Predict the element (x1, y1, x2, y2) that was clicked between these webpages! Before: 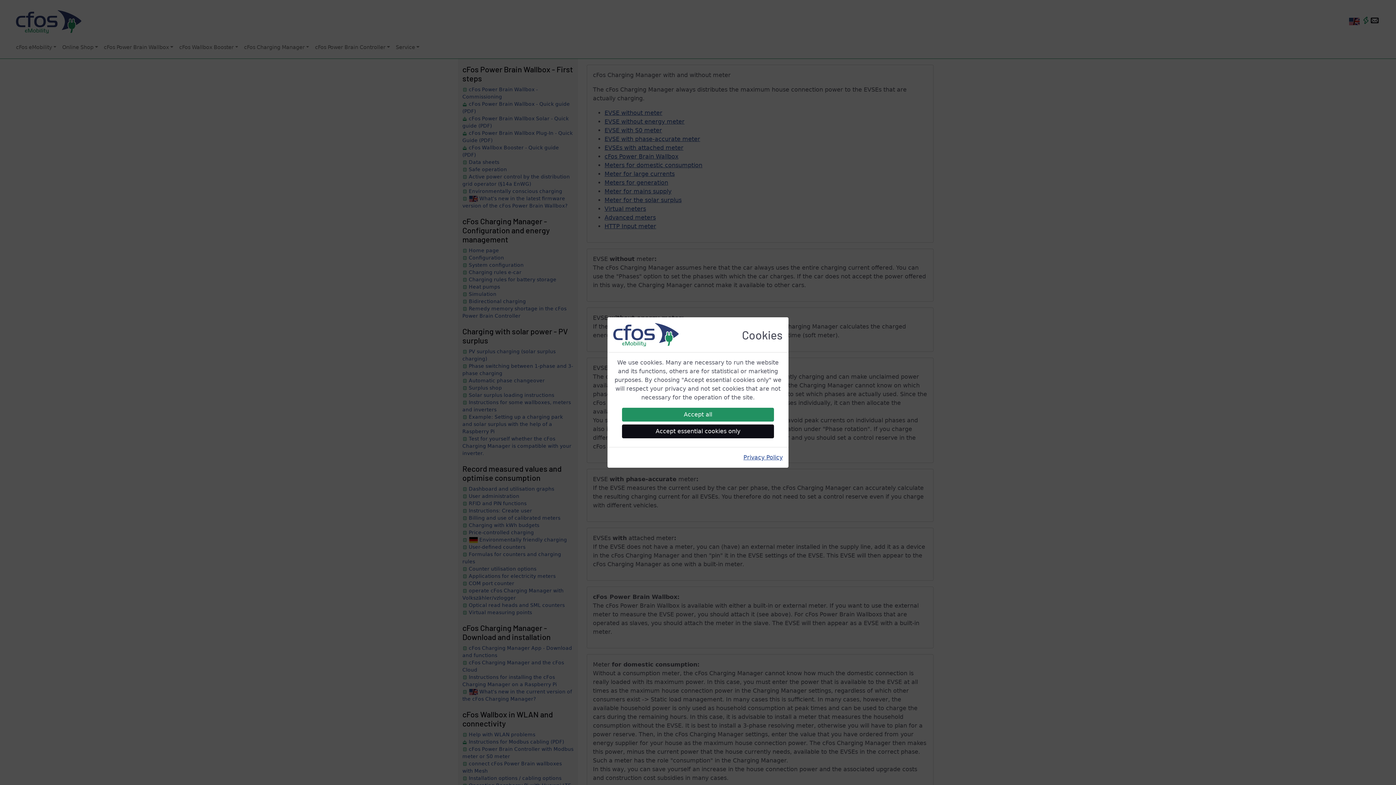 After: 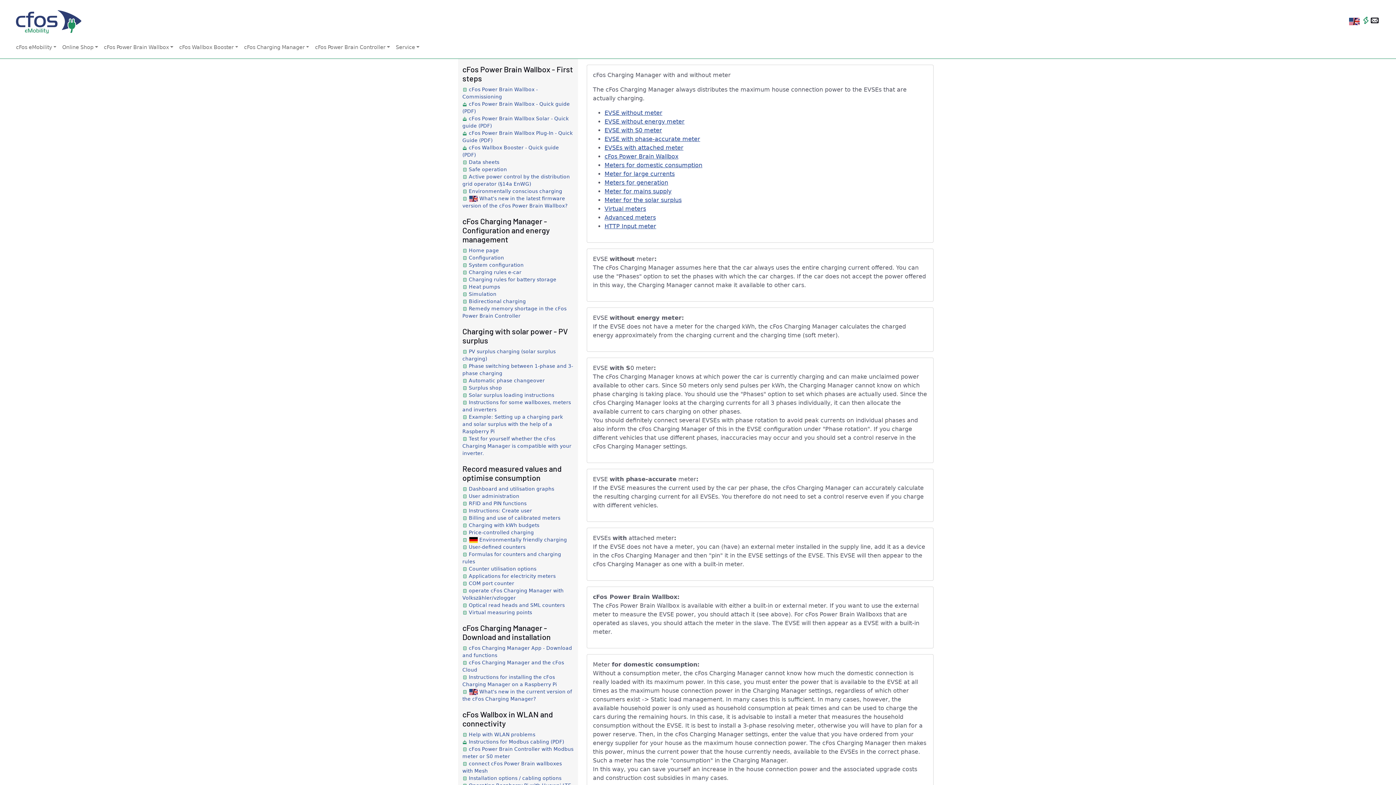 Action: bbox: (622, 424, 774, 438) label: Accept essential cookies only